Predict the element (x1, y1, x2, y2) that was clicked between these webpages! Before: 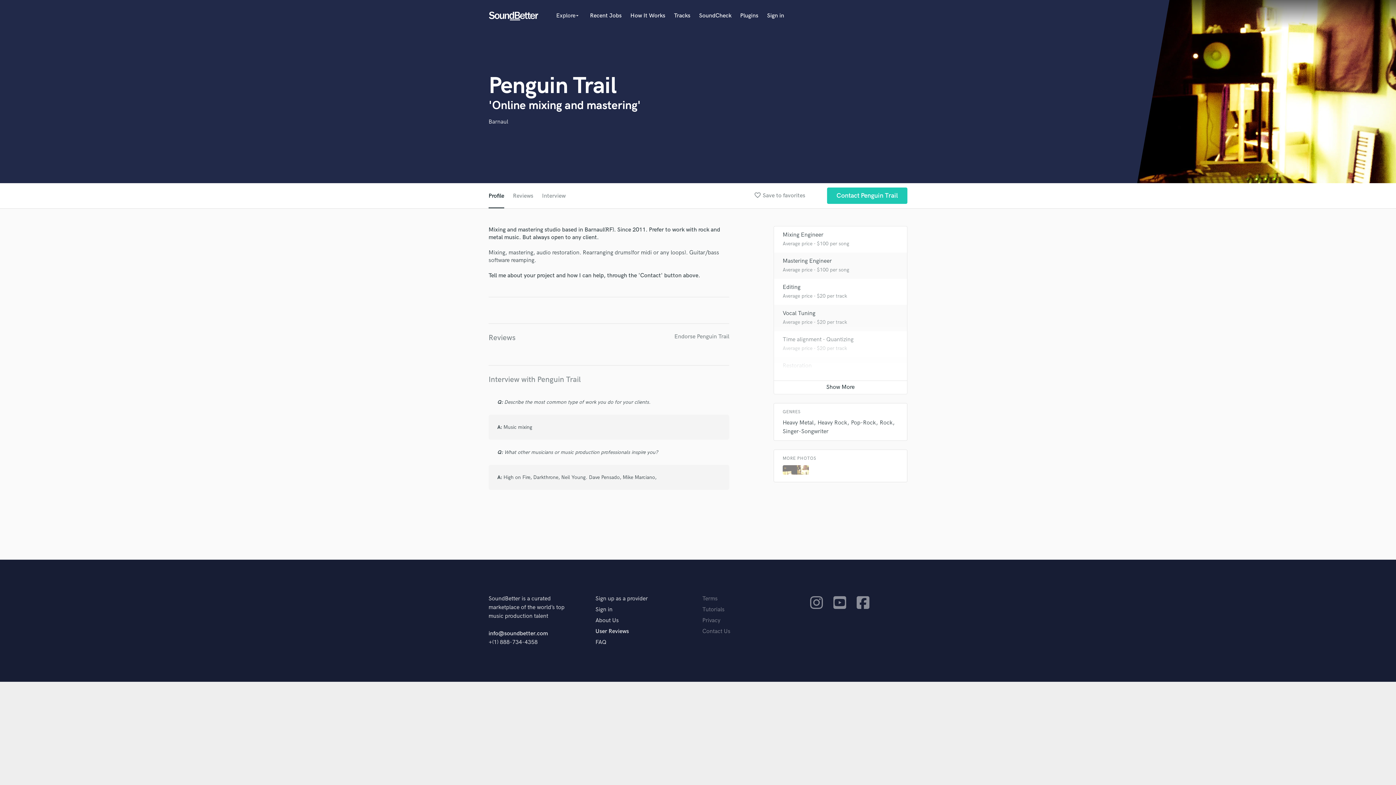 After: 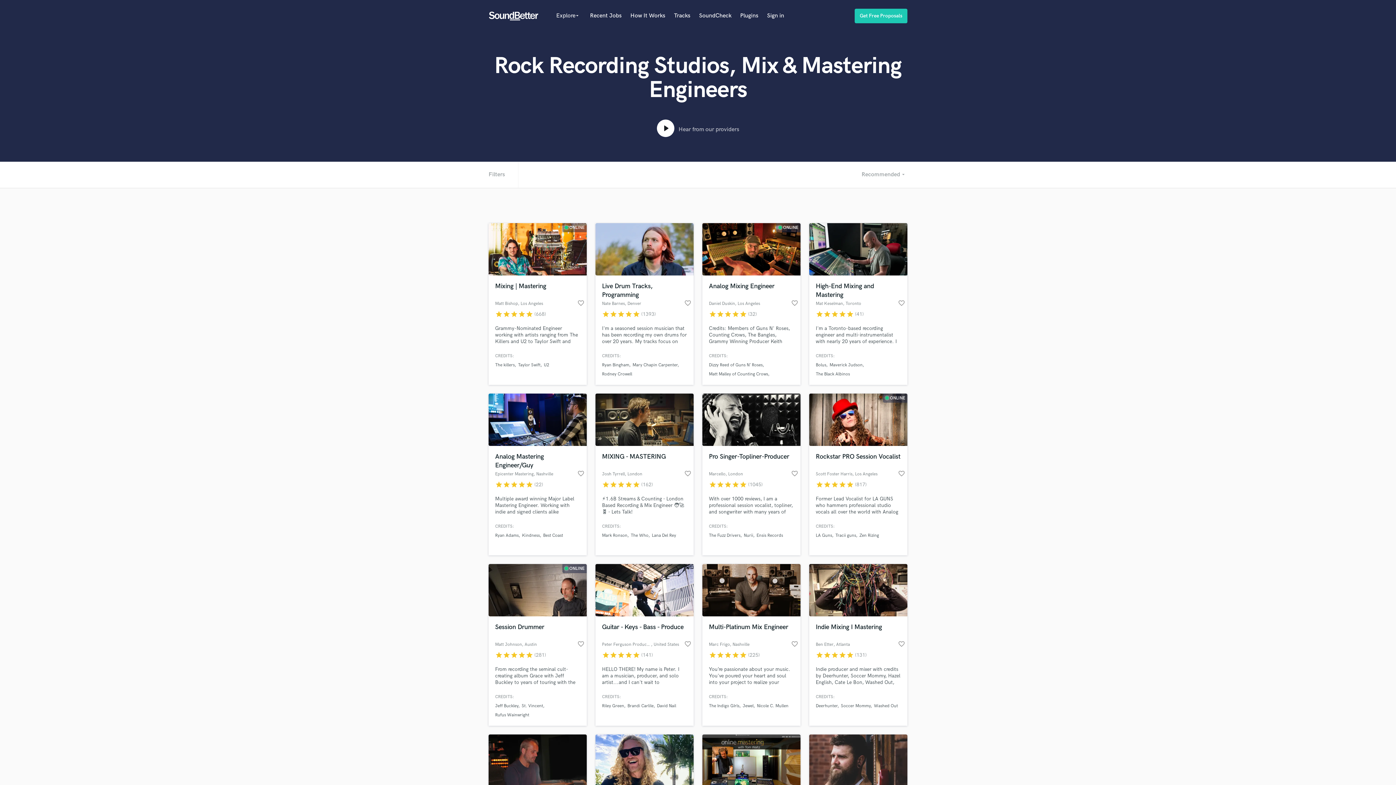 Action: label: Rock bbox: (880, 419, 892, 426)